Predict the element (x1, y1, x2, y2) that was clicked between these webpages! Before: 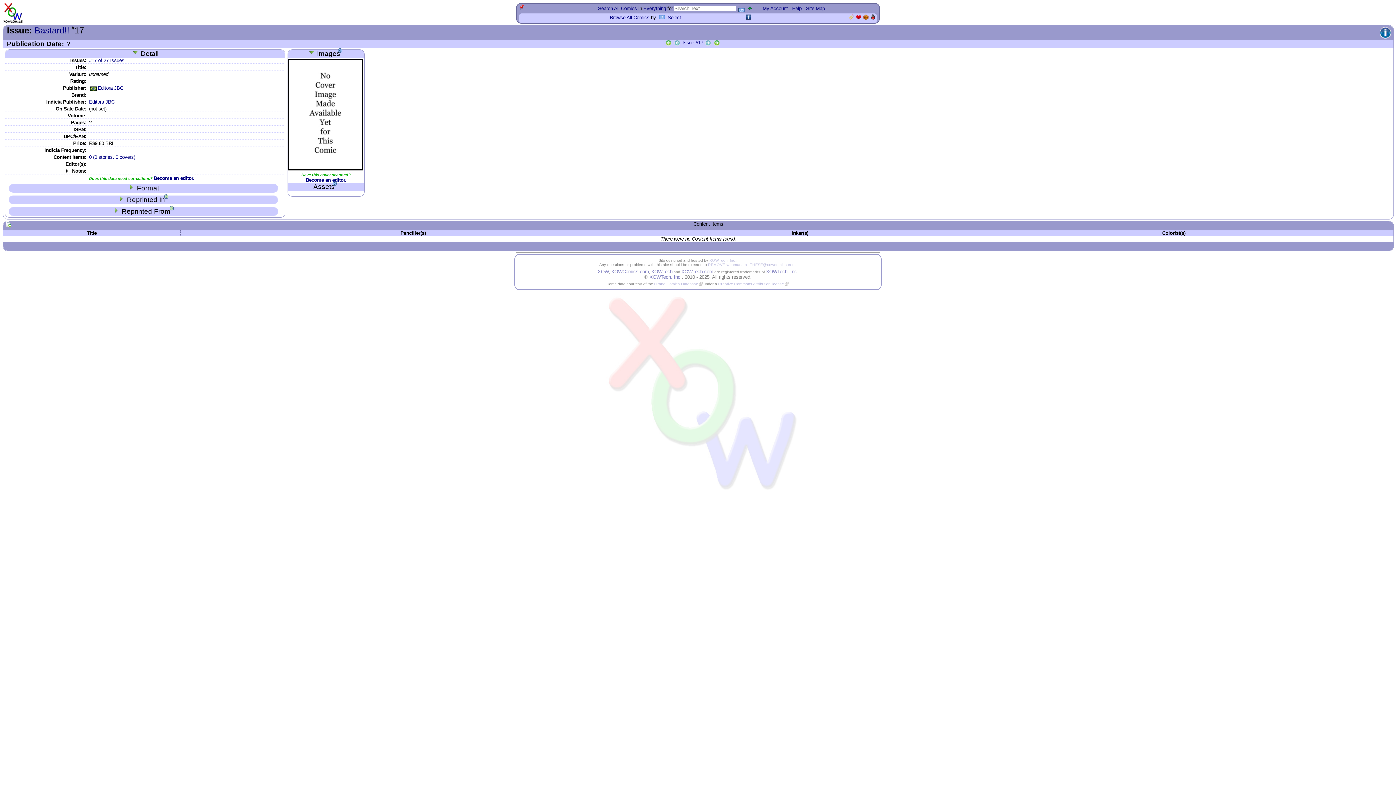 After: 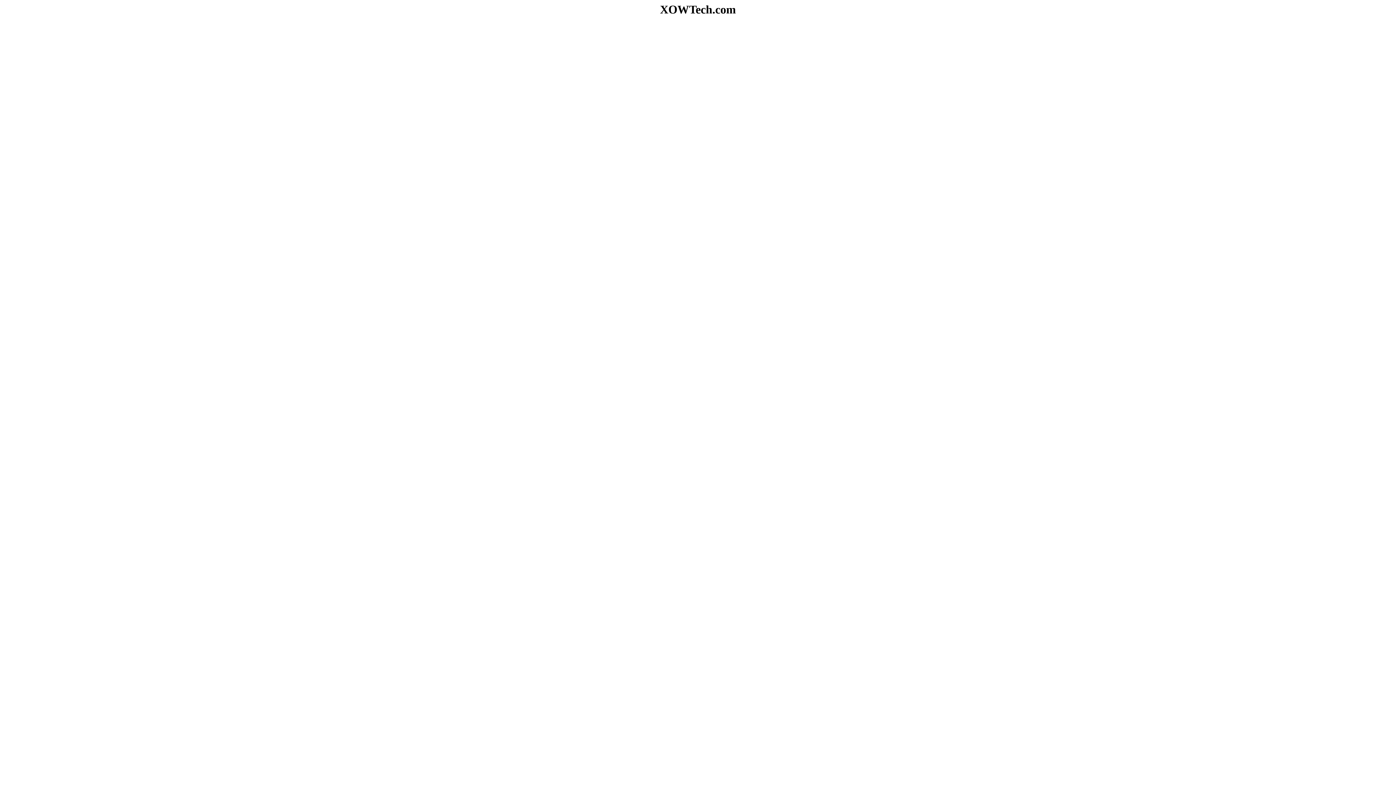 Action: bbox: (766, 268, 798, 274) label: XOWTech, Inc.